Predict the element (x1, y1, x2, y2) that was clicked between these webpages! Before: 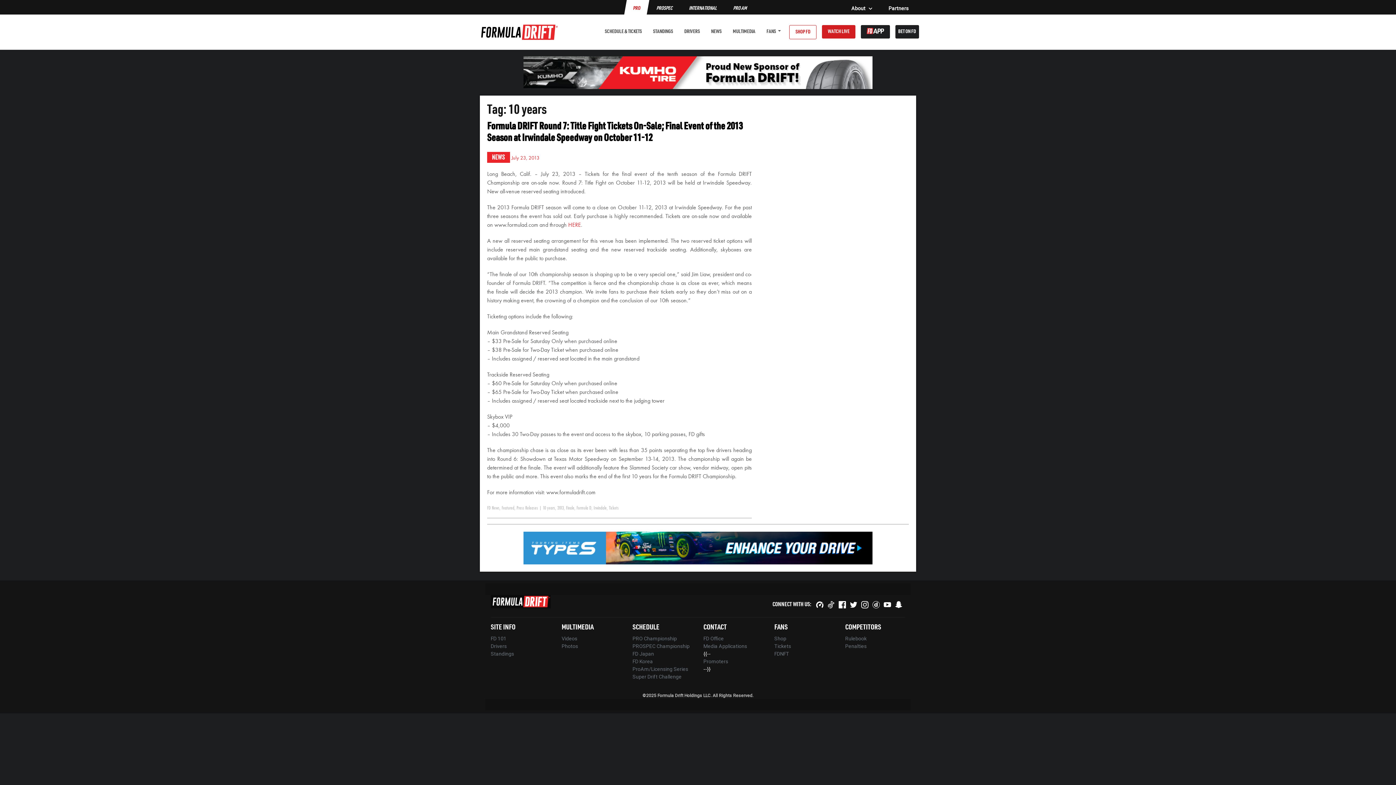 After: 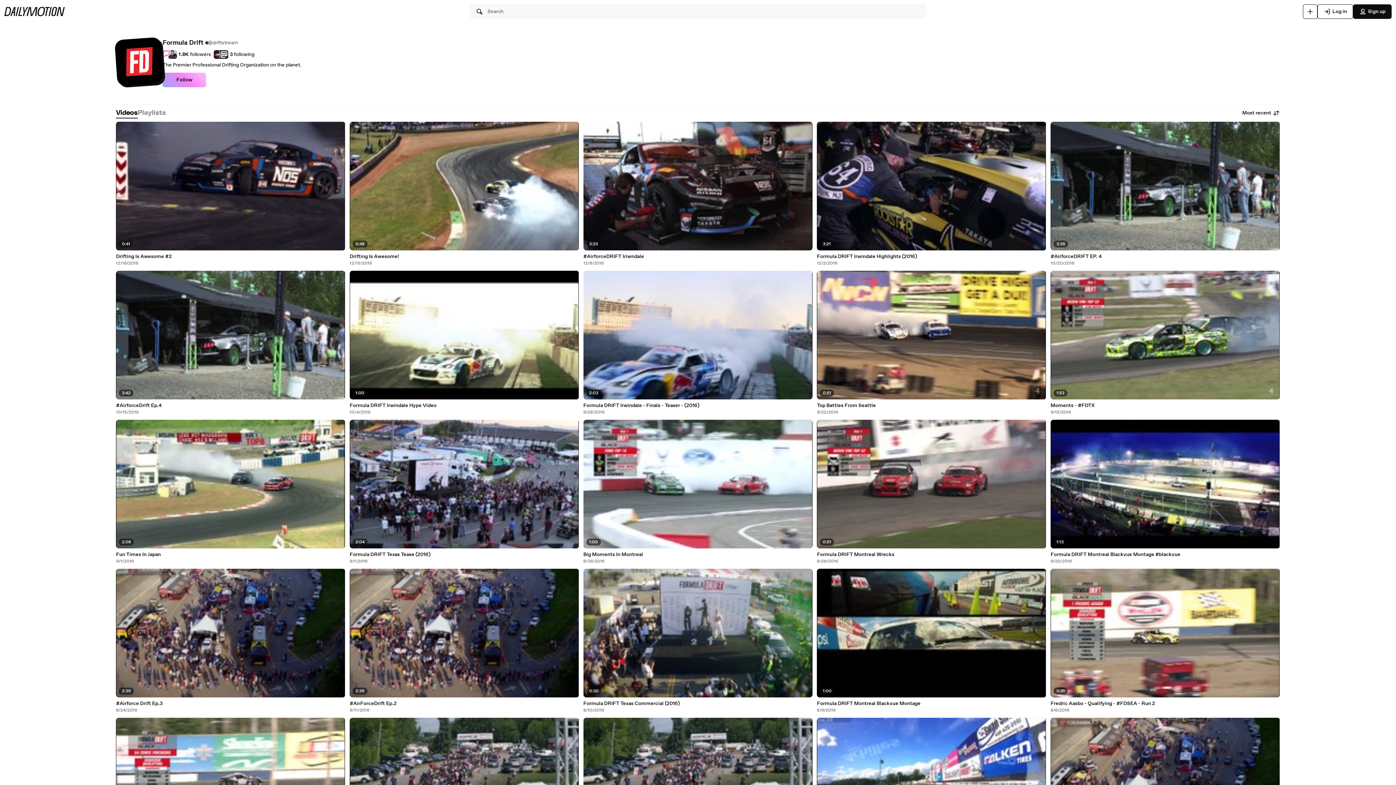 Action: bbox: (872, 601, 880, 607)